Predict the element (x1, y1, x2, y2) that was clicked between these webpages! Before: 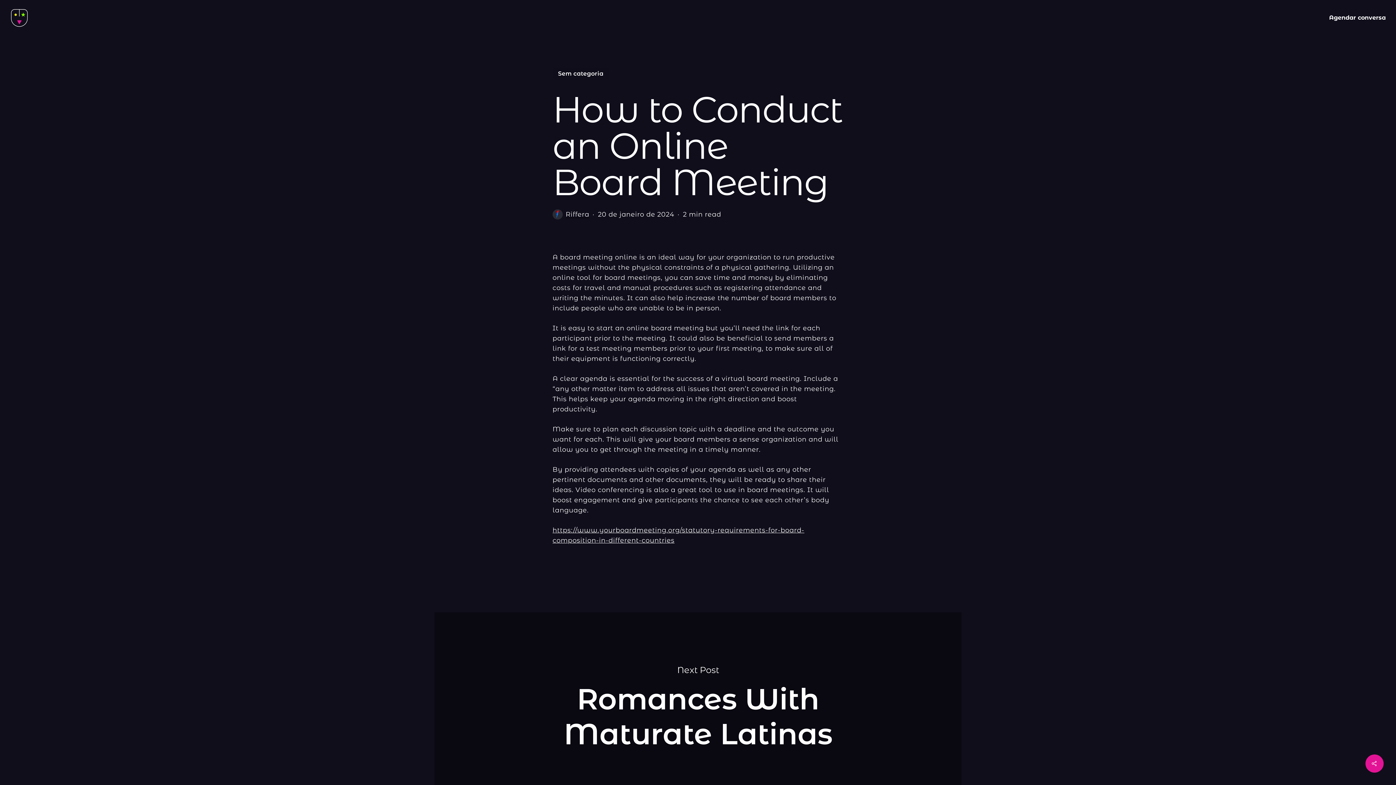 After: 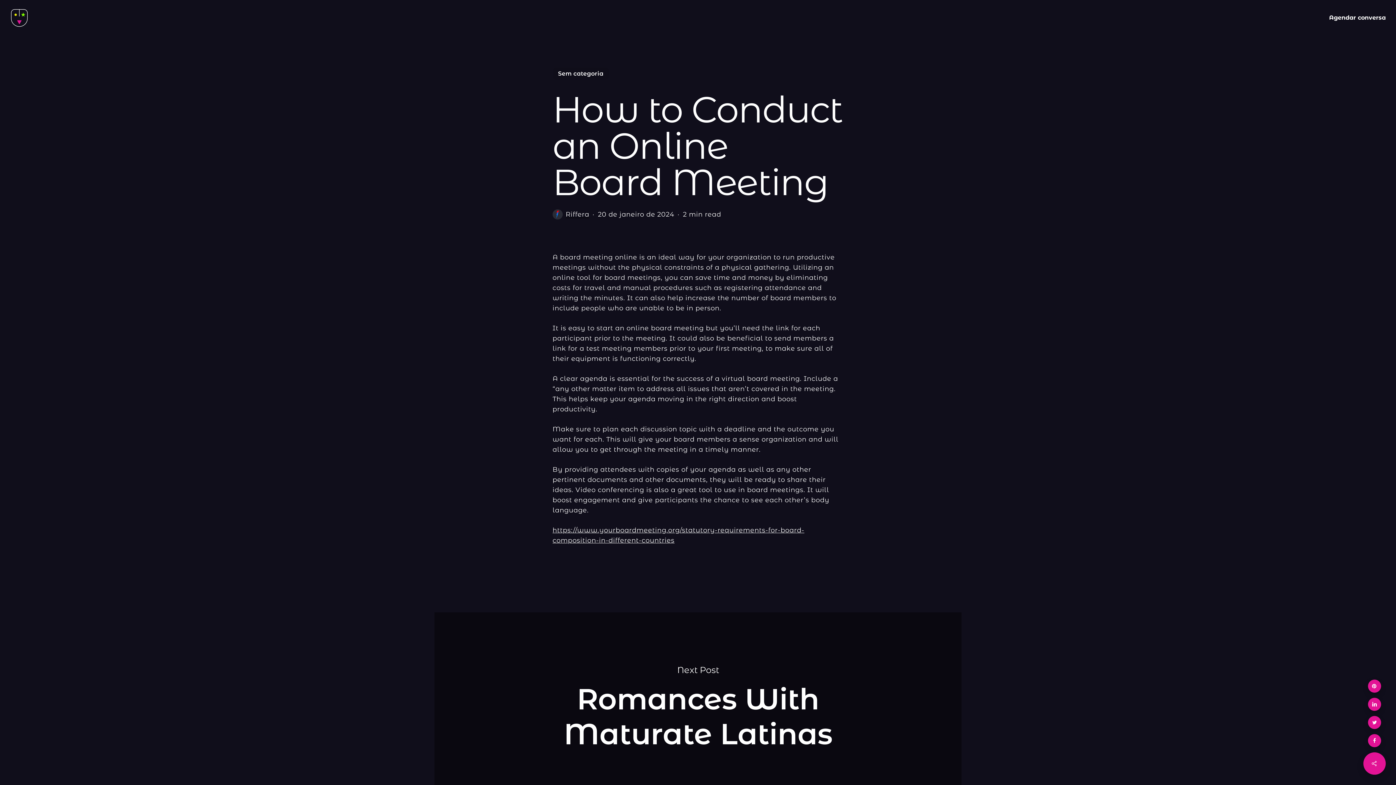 Action: bbox: (1365, 754, 1384, 773)